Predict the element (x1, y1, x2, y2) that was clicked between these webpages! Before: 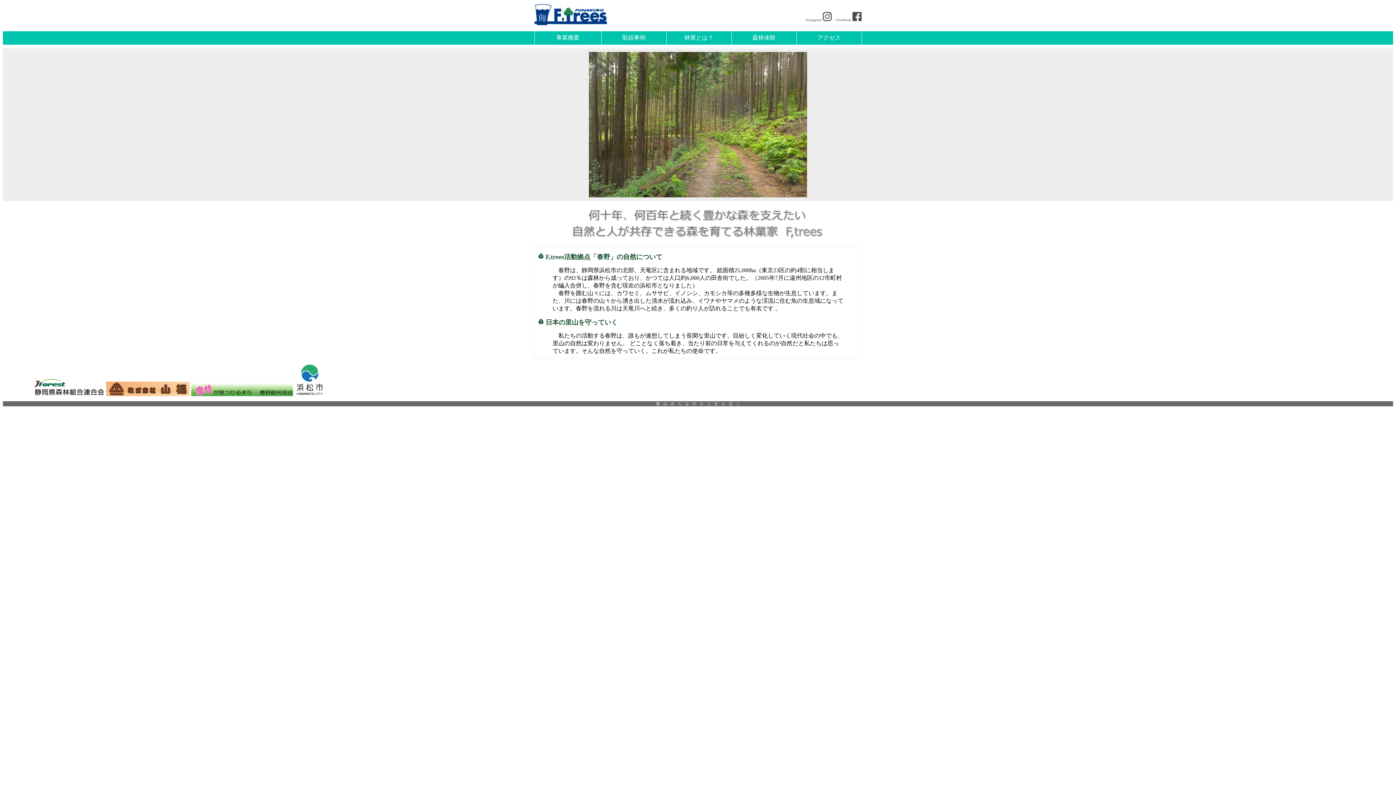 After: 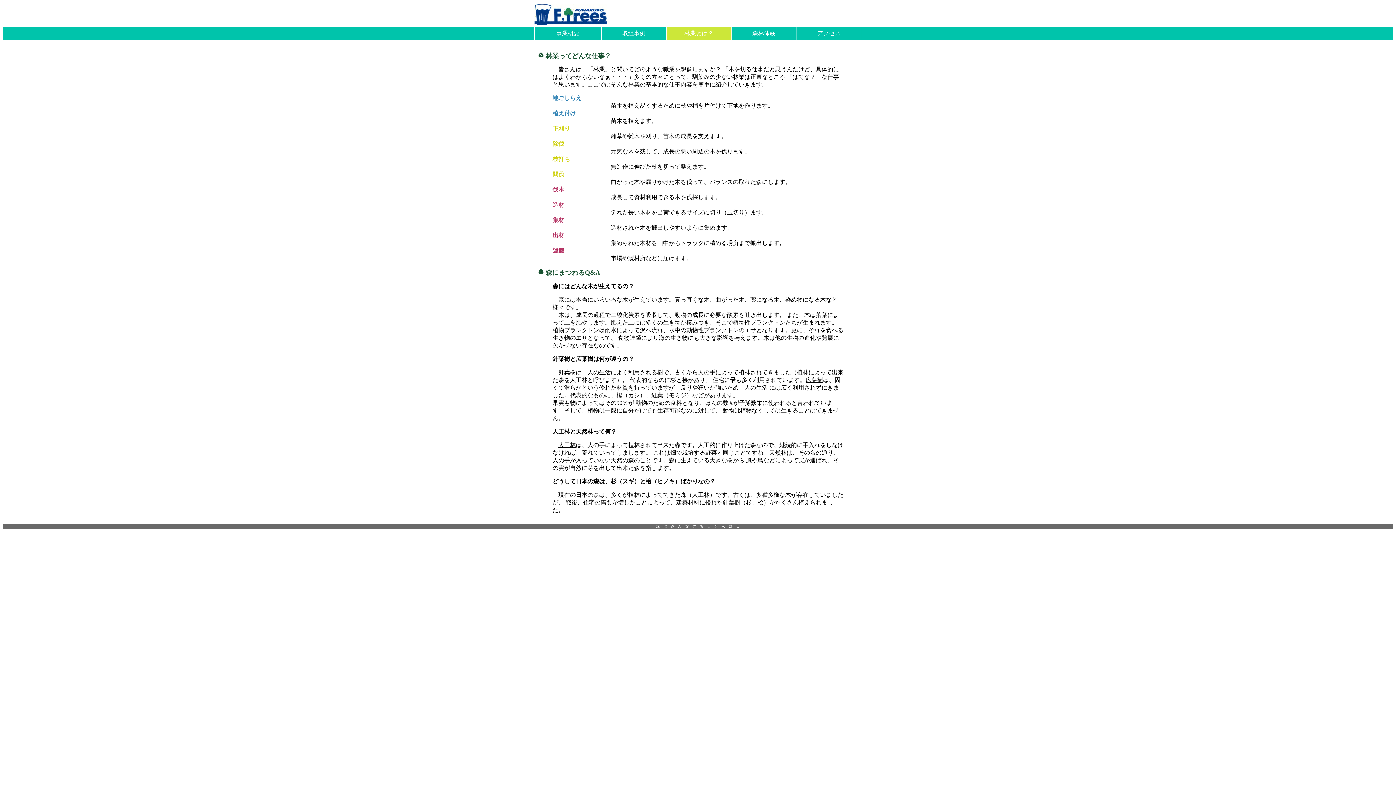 Action: label: 林業とは？ bbox: (666, 31, 731, 44)